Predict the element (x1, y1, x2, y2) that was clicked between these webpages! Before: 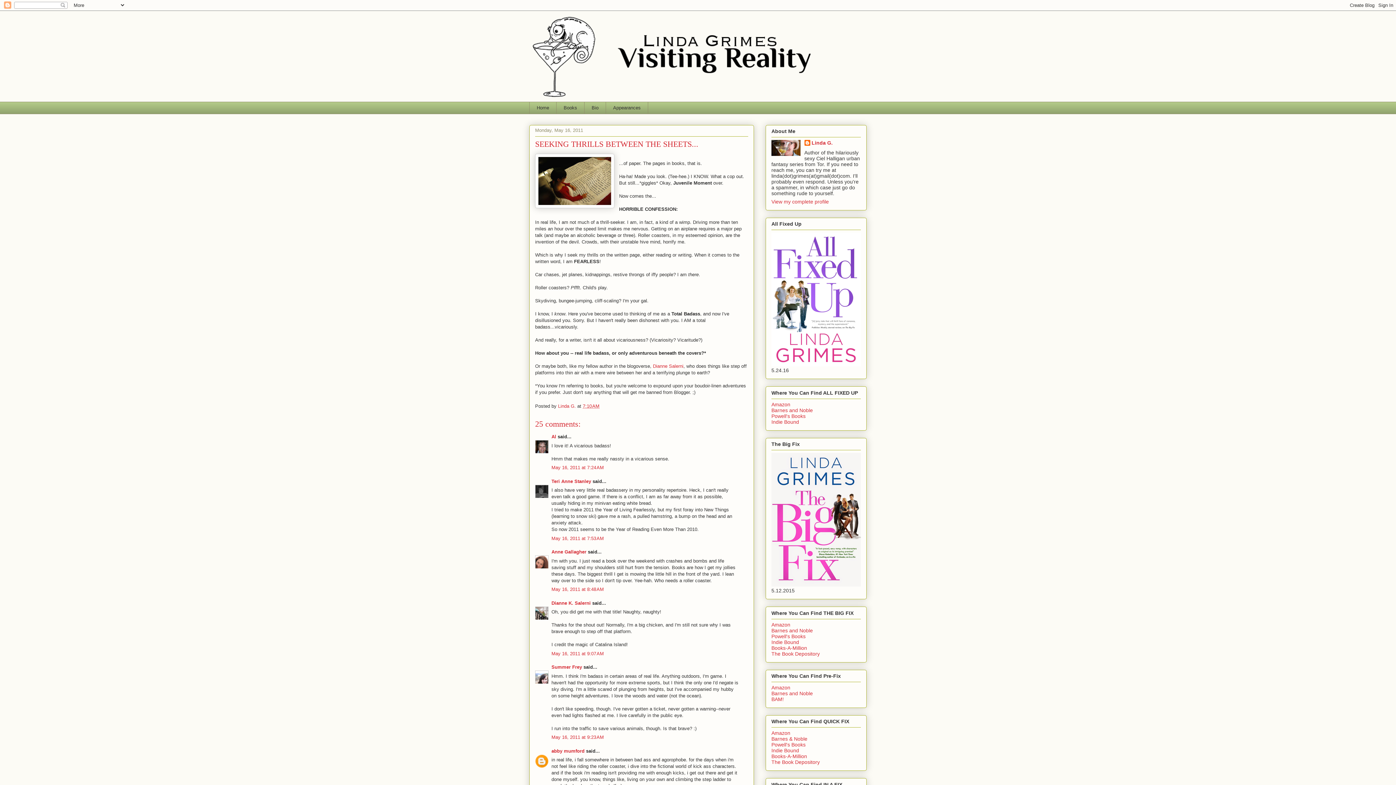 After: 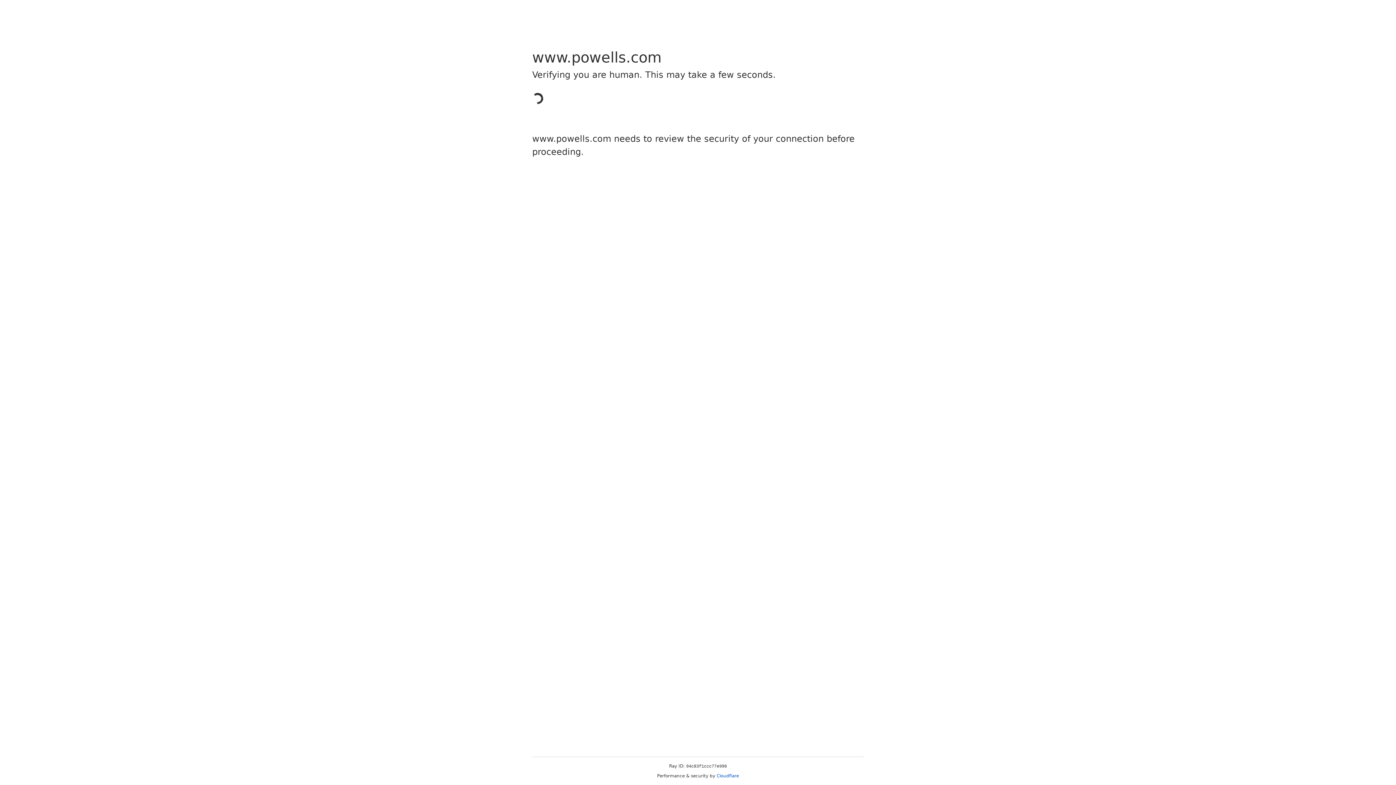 Action: label: Powell's Books bbox: (771, 413, 805, 419)